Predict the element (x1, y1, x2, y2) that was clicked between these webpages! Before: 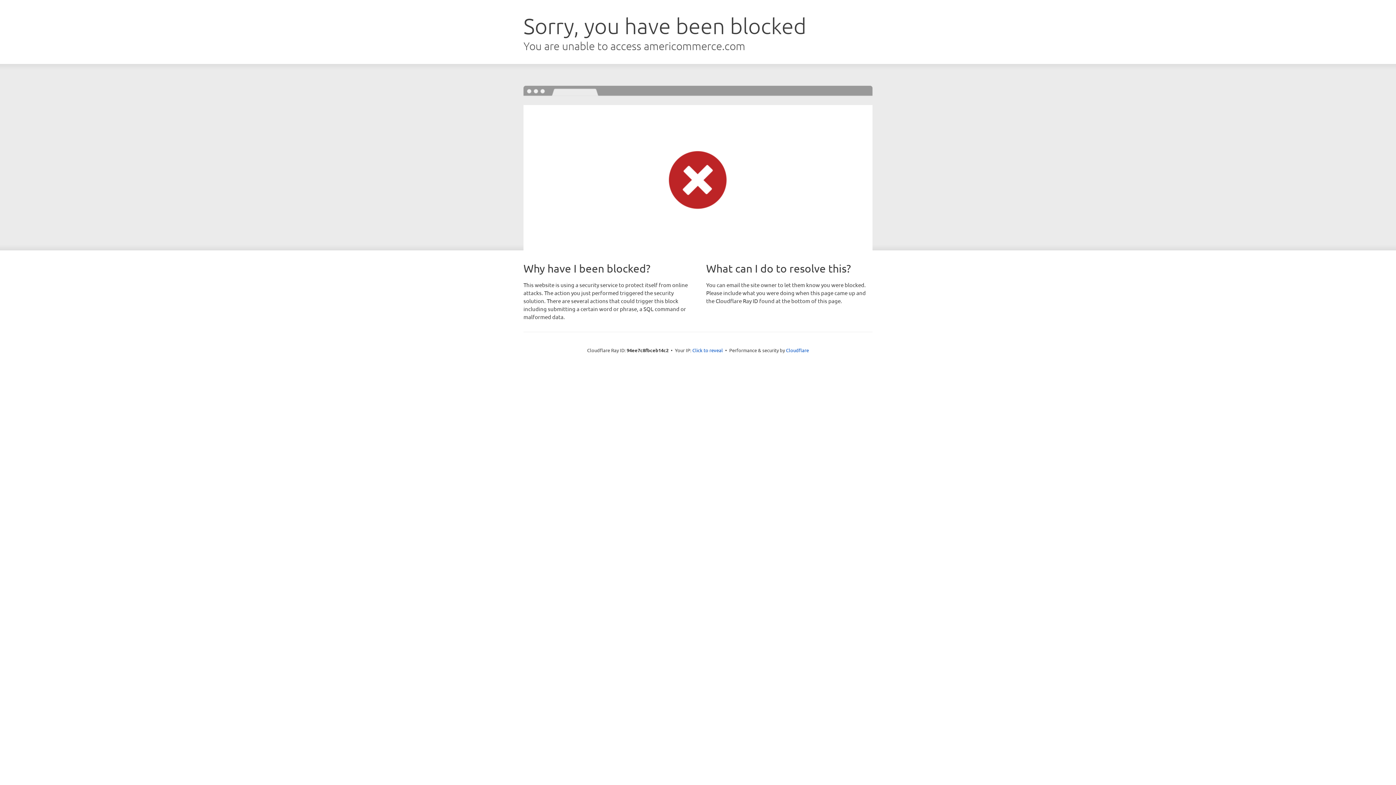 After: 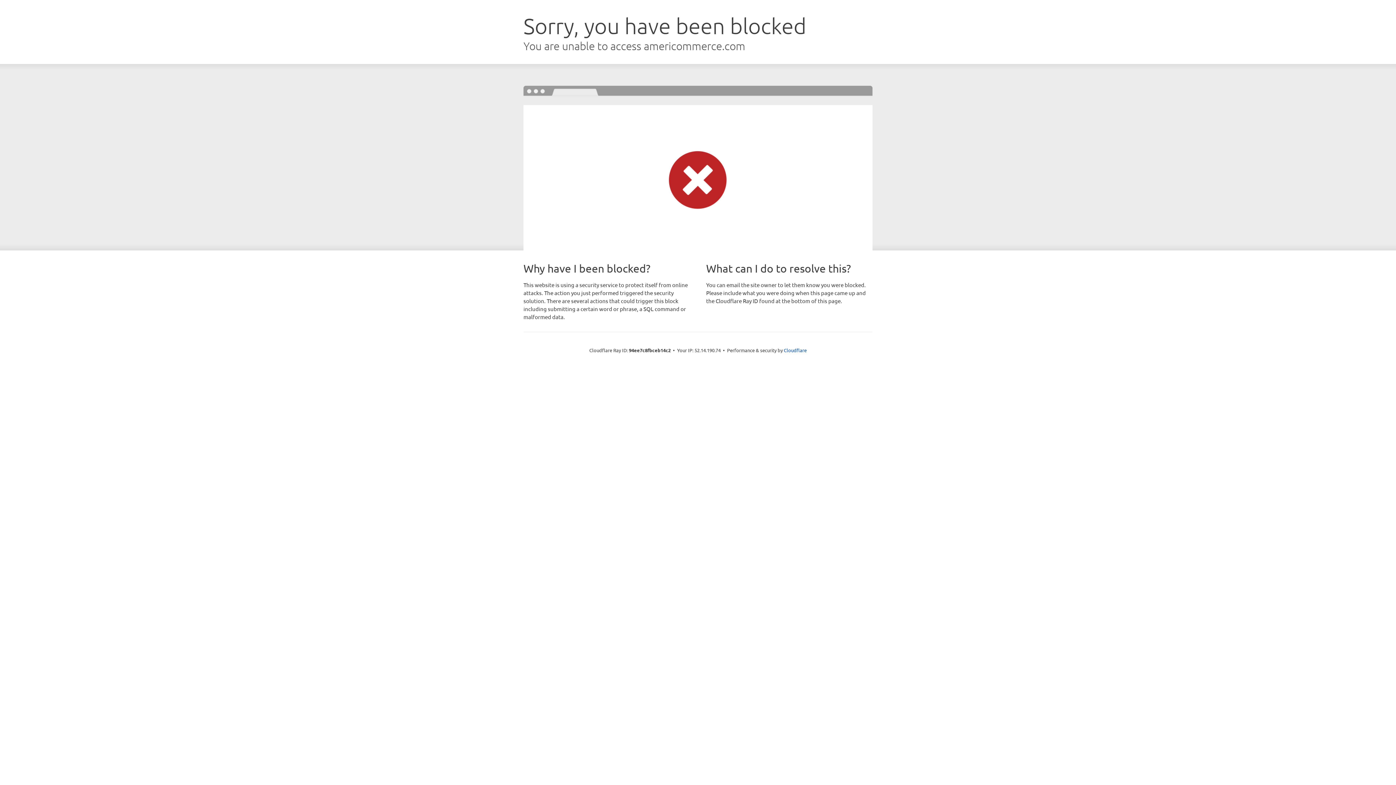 Action: label: Click to reveal bbox: (692, 346, 723, 353)